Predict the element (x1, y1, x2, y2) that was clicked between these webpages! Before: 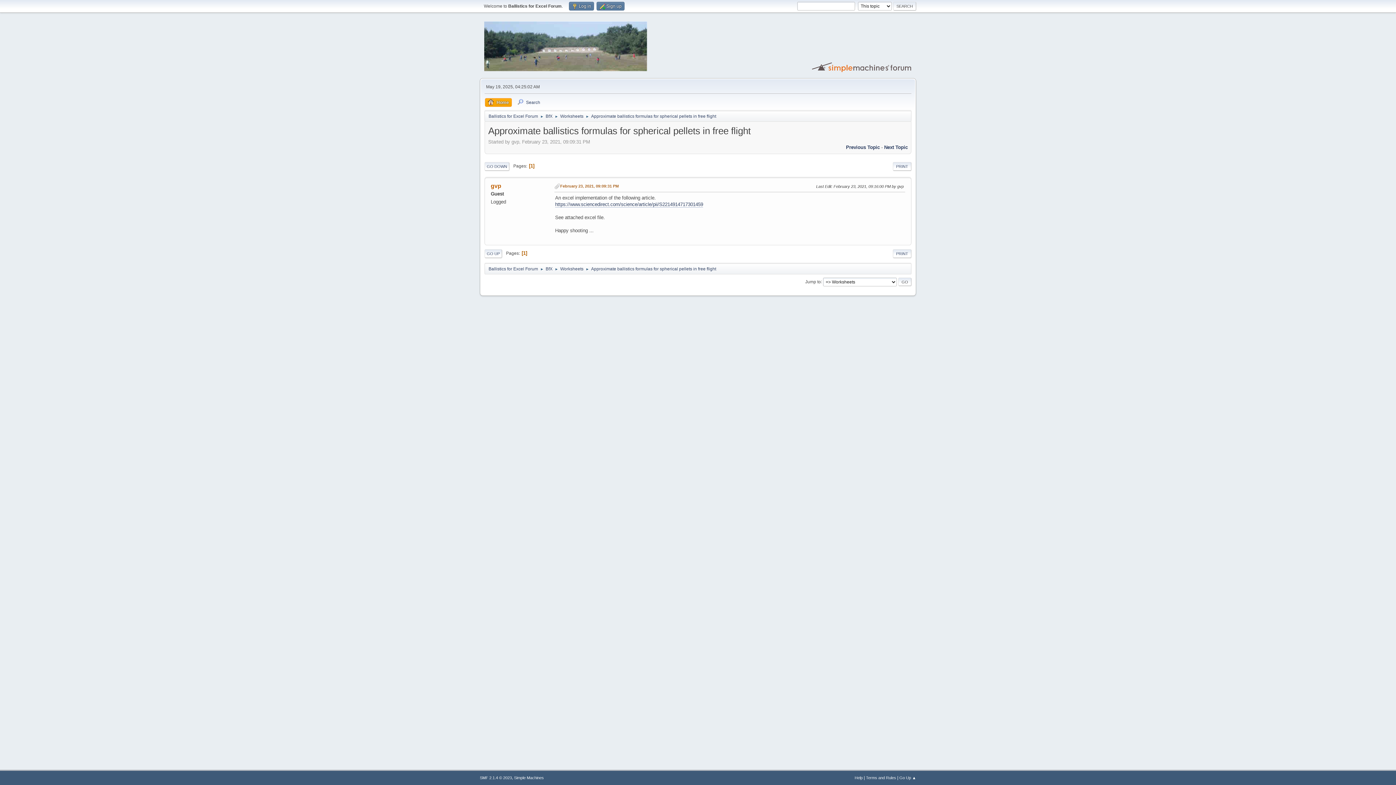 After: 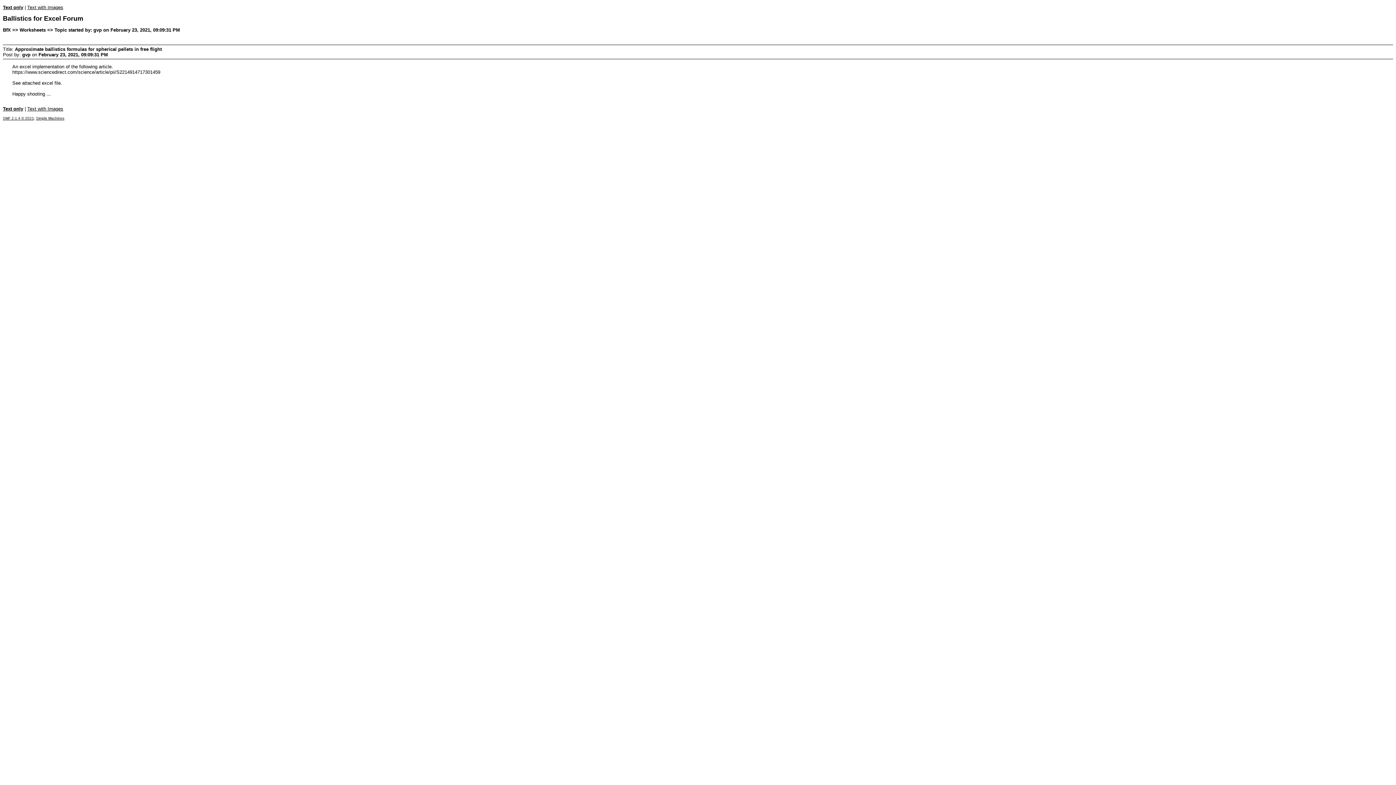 Action: label: PRINT bbox: (893, 162, 911, 170)